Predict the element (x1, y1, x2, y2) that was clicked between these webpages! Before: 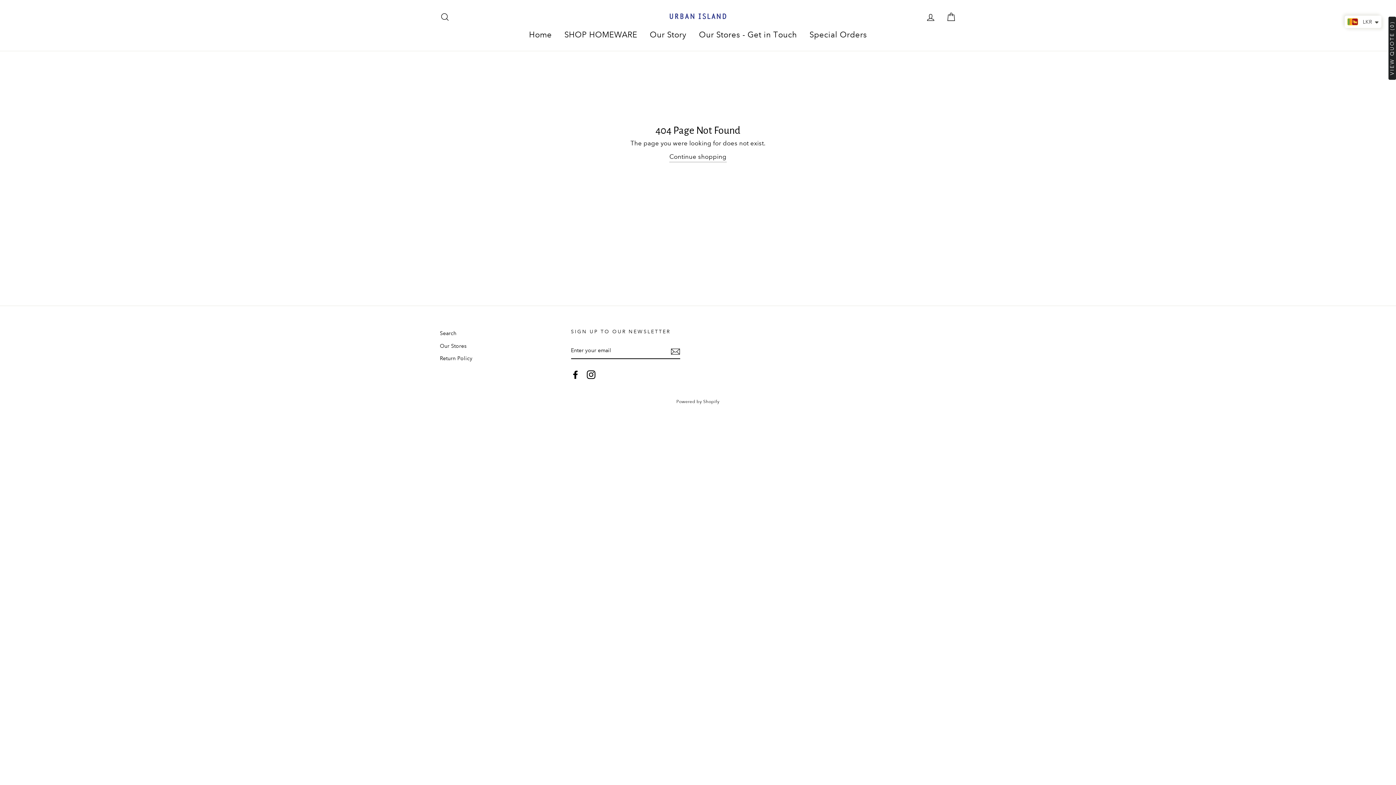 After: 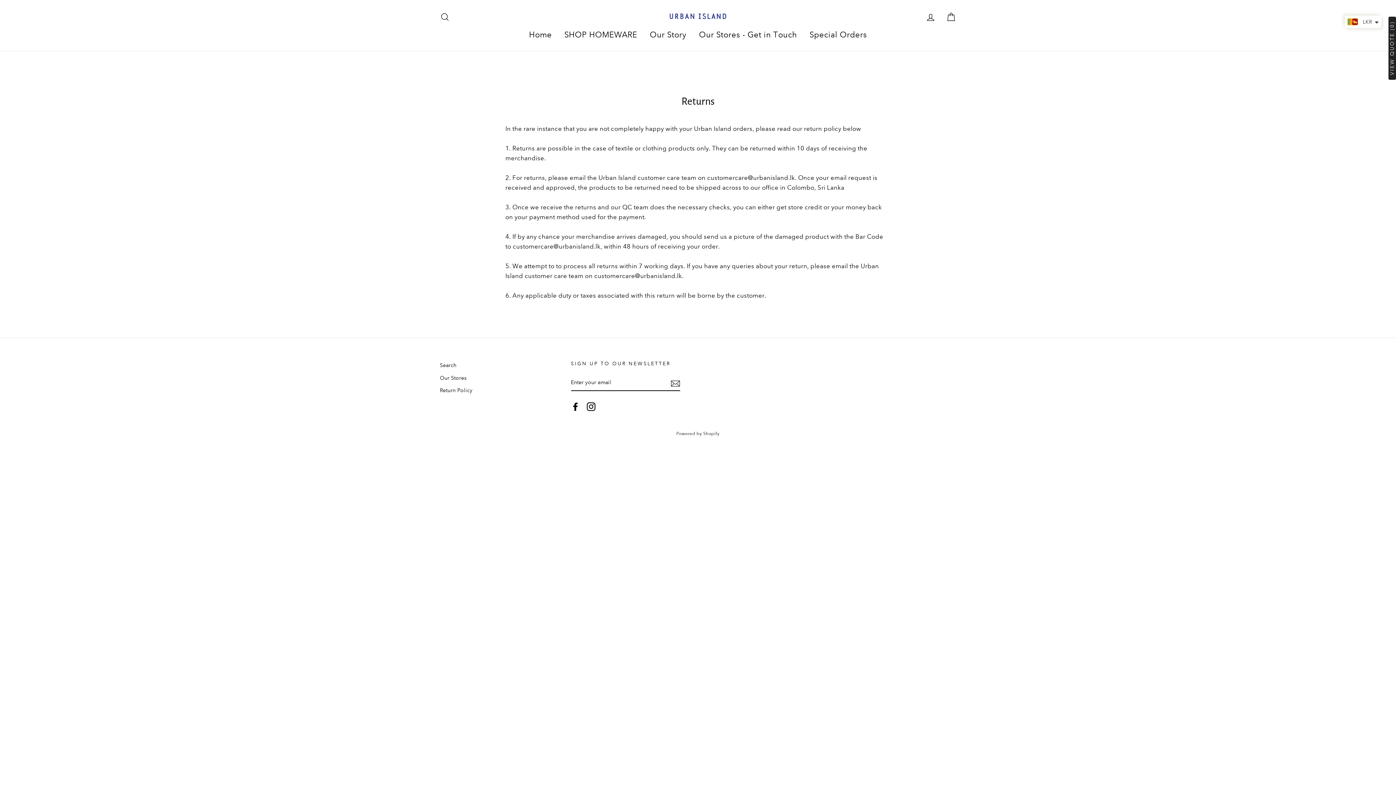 Action: bbox: (440, 353, 563, 364) label: Return Policy